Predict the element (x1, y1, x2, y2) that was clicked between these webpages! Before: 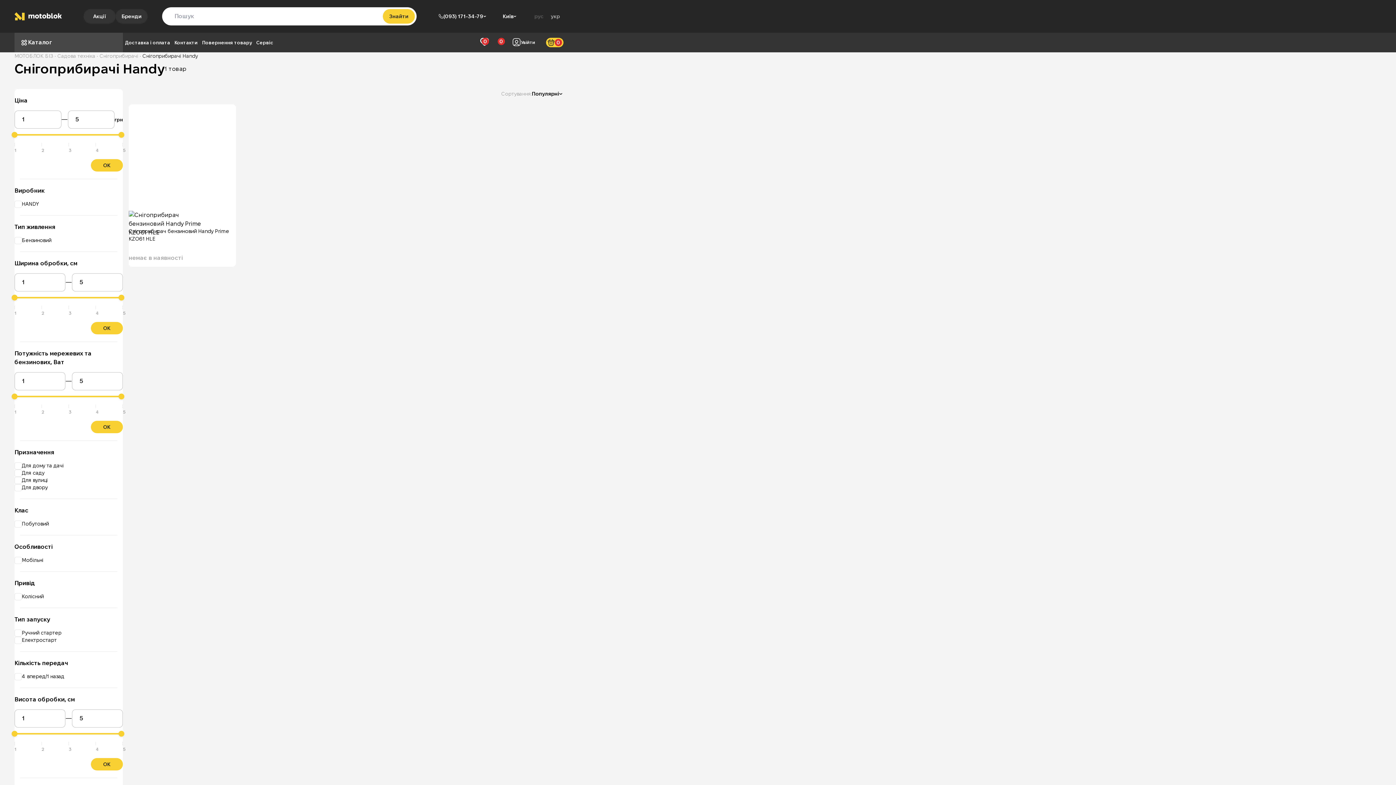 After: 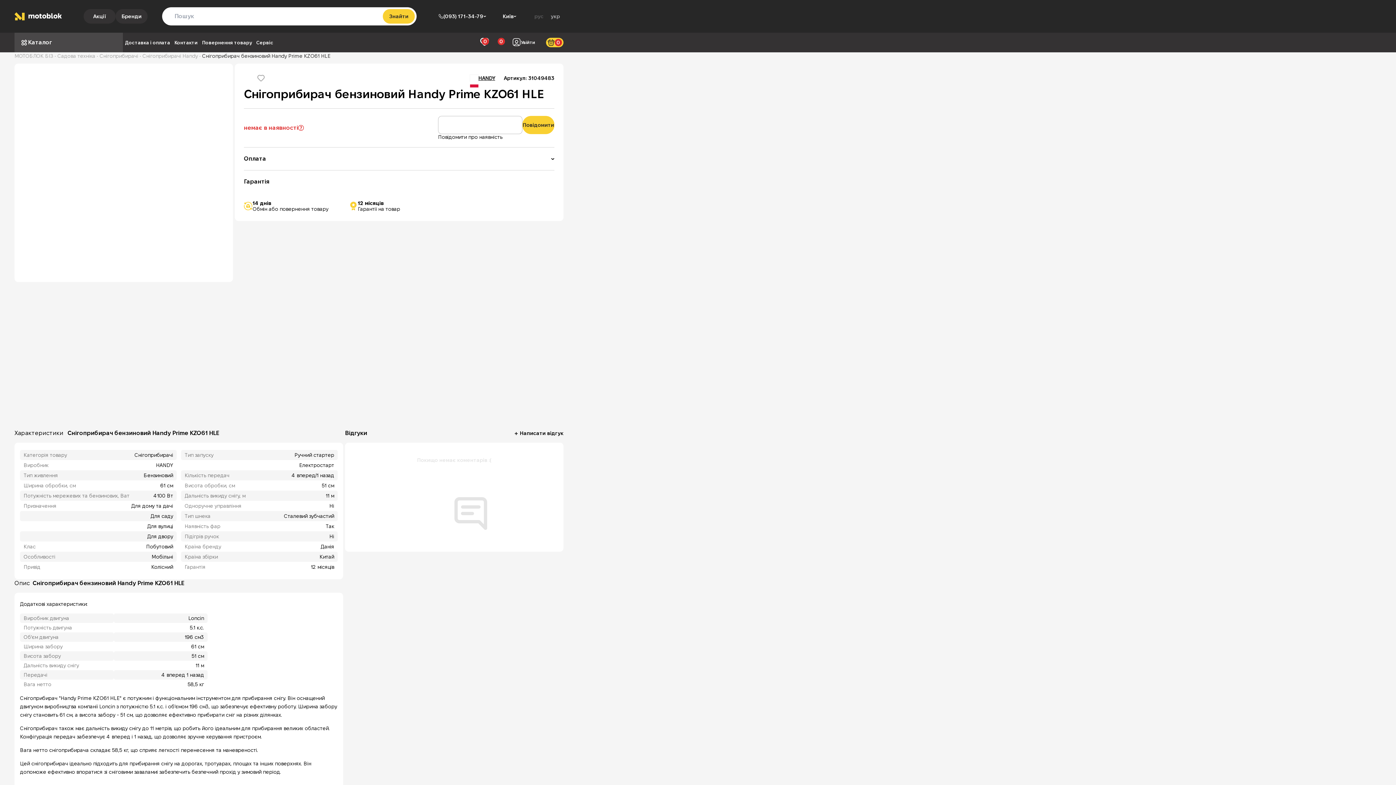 Action: label: Снігоприбирач бензиновий Handy Prime KZO61 HLE bbox: (128, 128, 236, 210)